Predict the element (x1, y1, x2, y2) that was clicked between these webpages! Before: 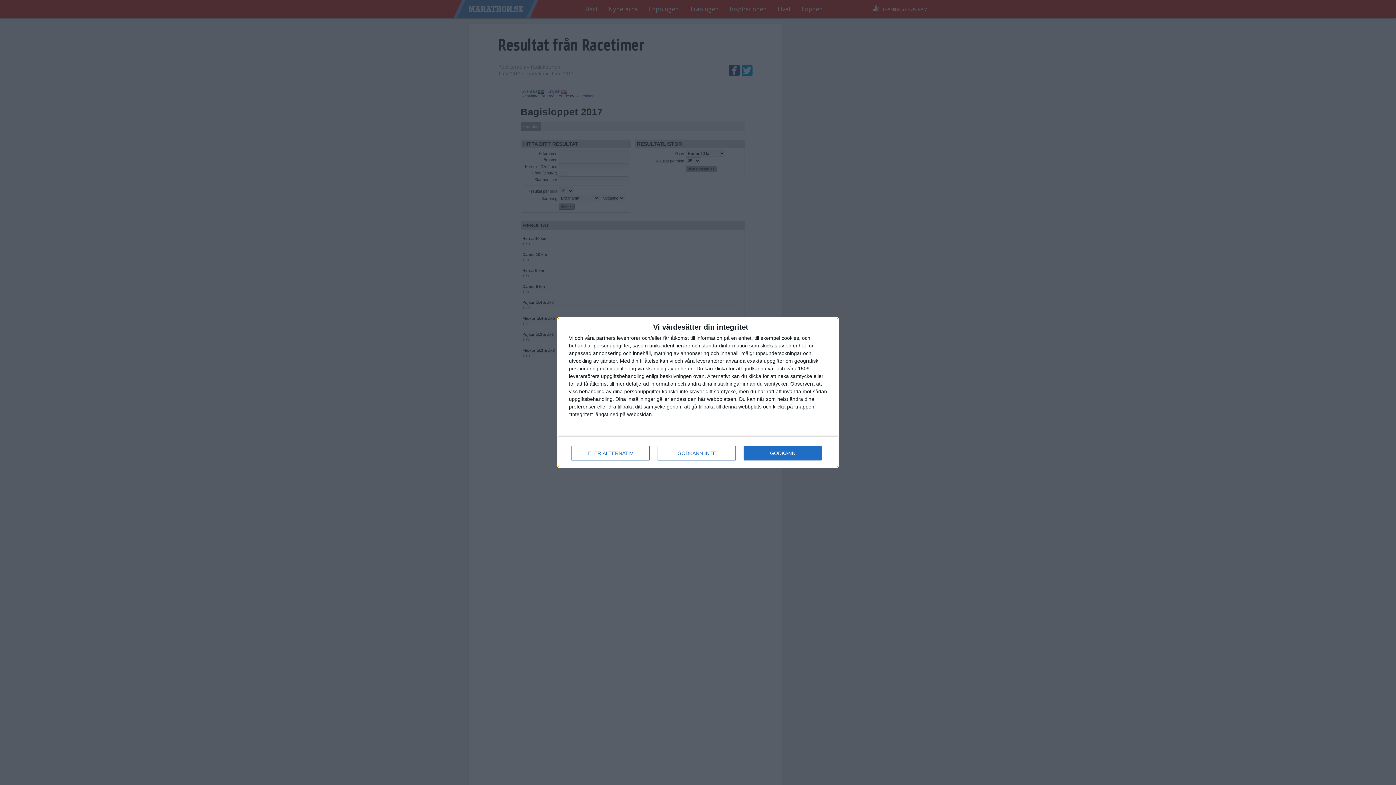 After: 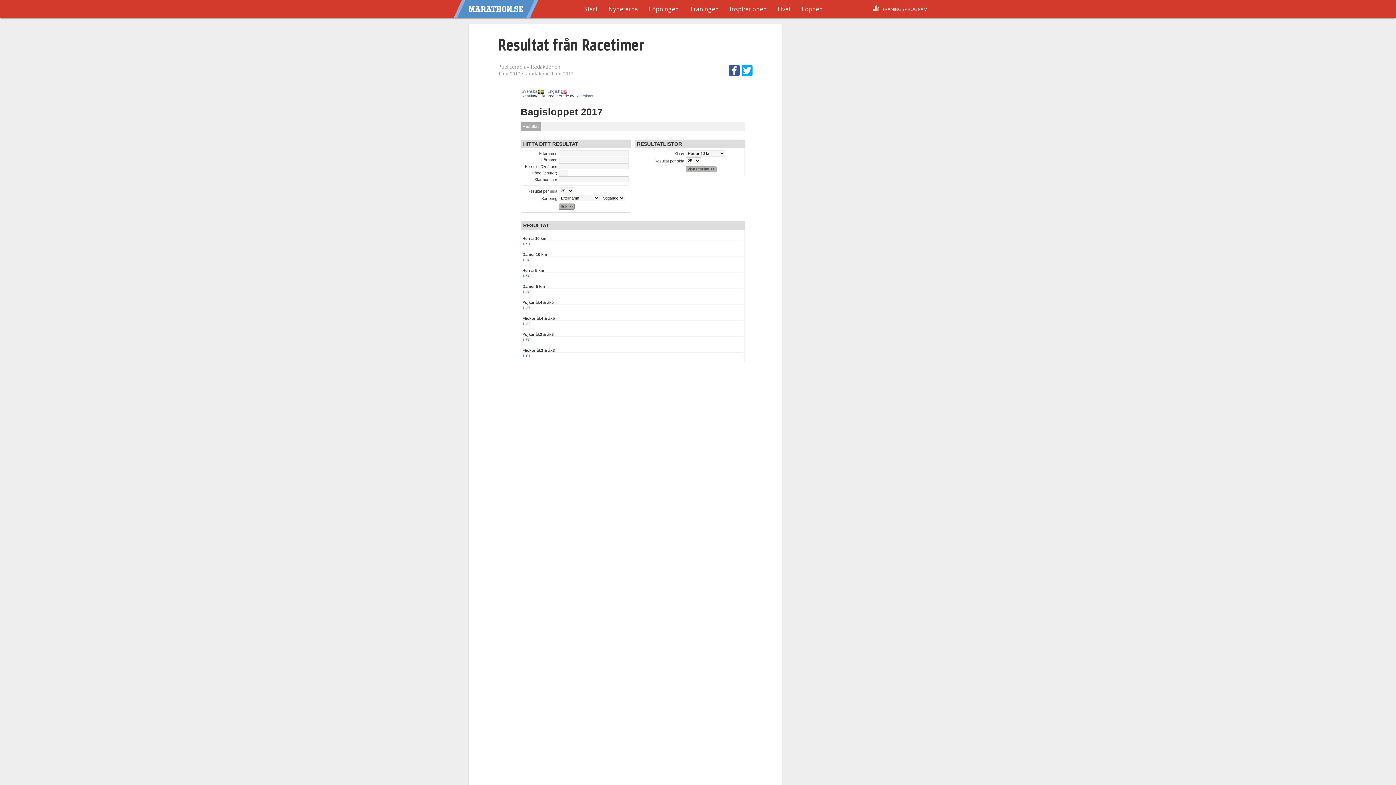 Action: bbox: (657, 446, 736, 460) label: GODKÄNN INTE